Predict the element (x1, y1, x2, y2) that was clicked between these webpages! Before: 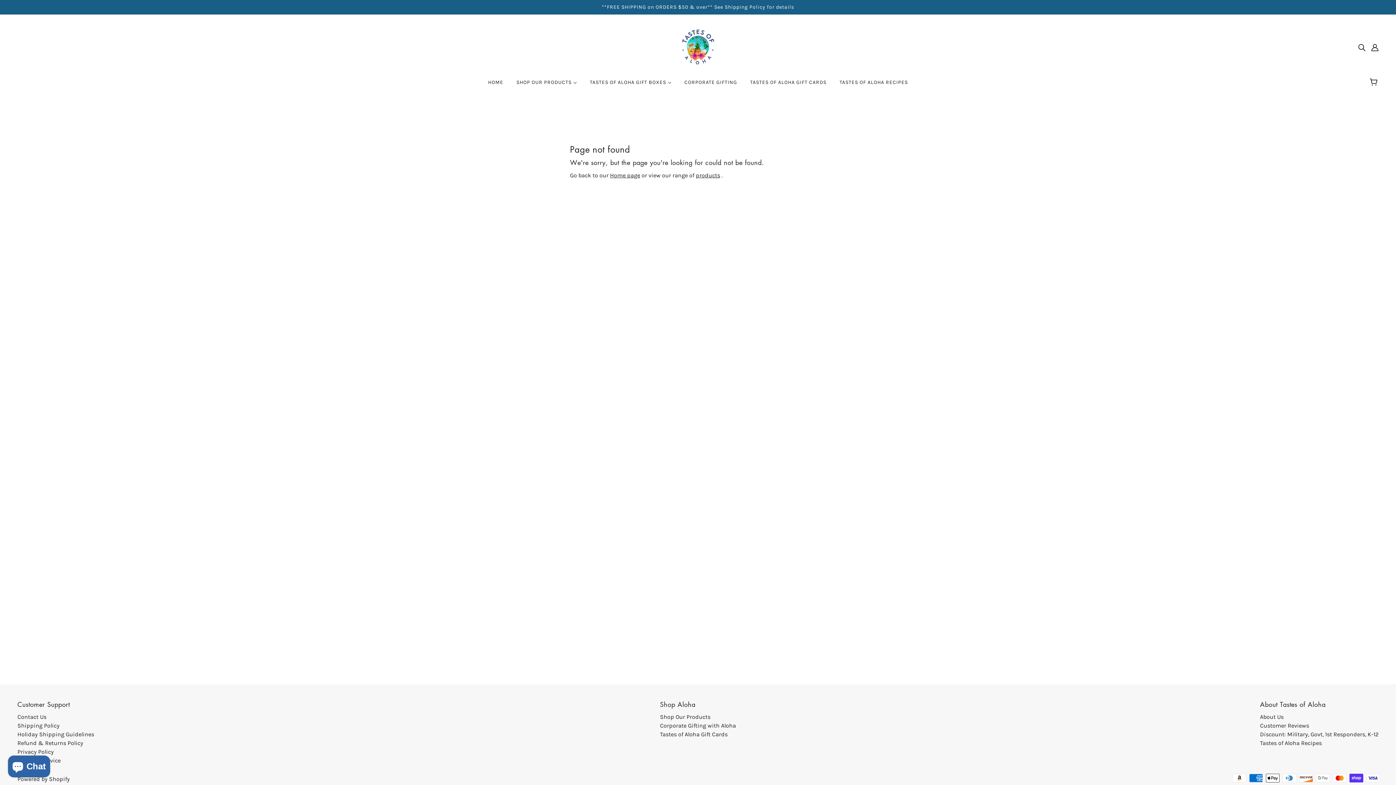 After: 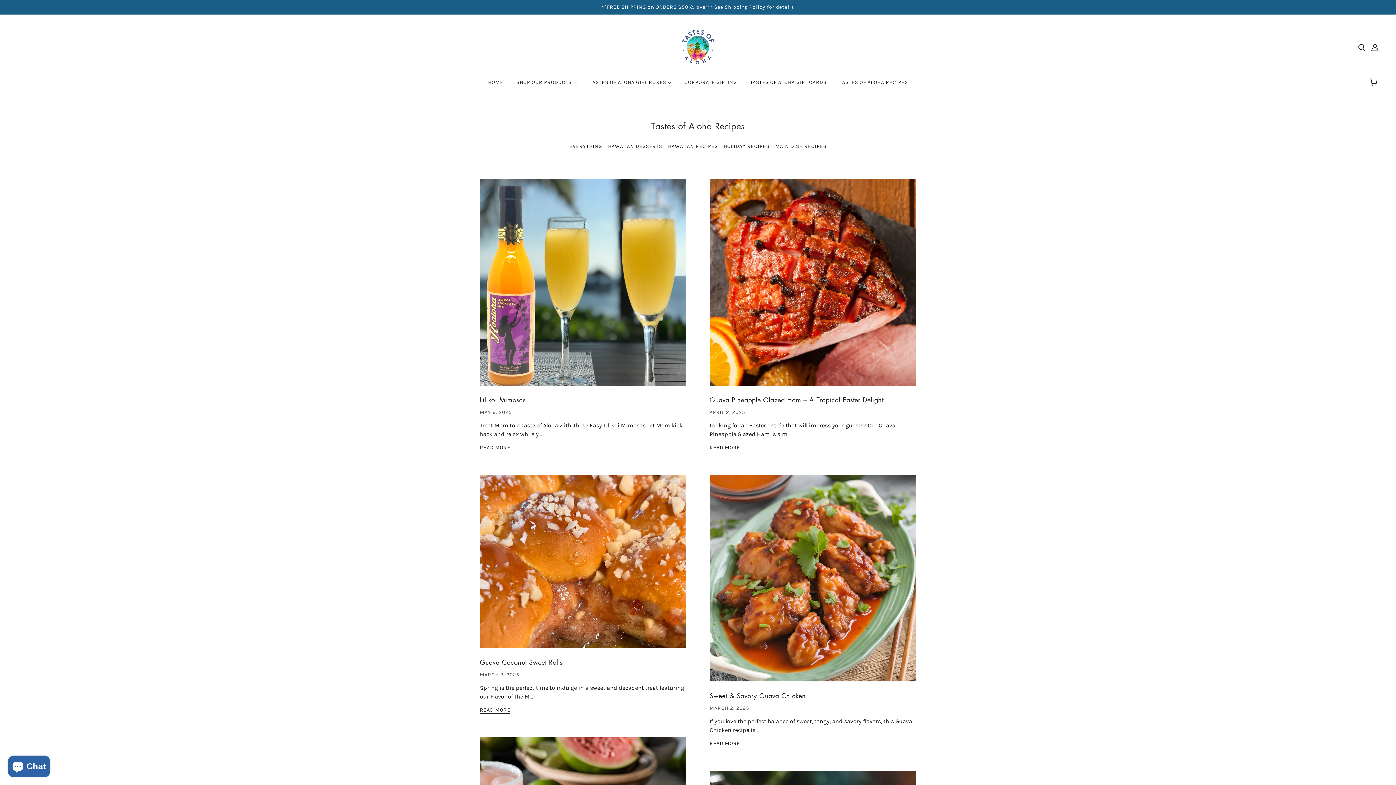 Action: bbox: (834, 74, 914, 96) label: TASTES OF ALOHA RECIPES